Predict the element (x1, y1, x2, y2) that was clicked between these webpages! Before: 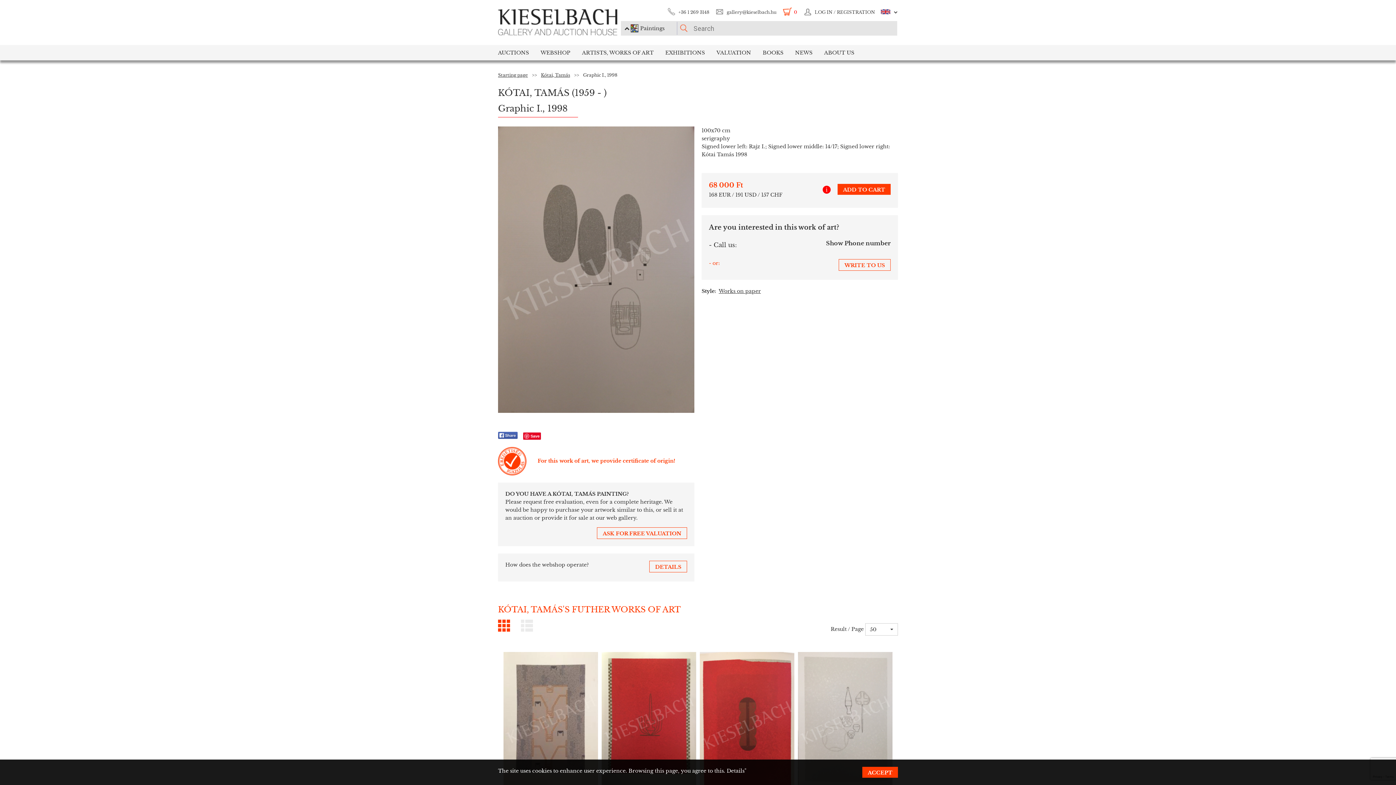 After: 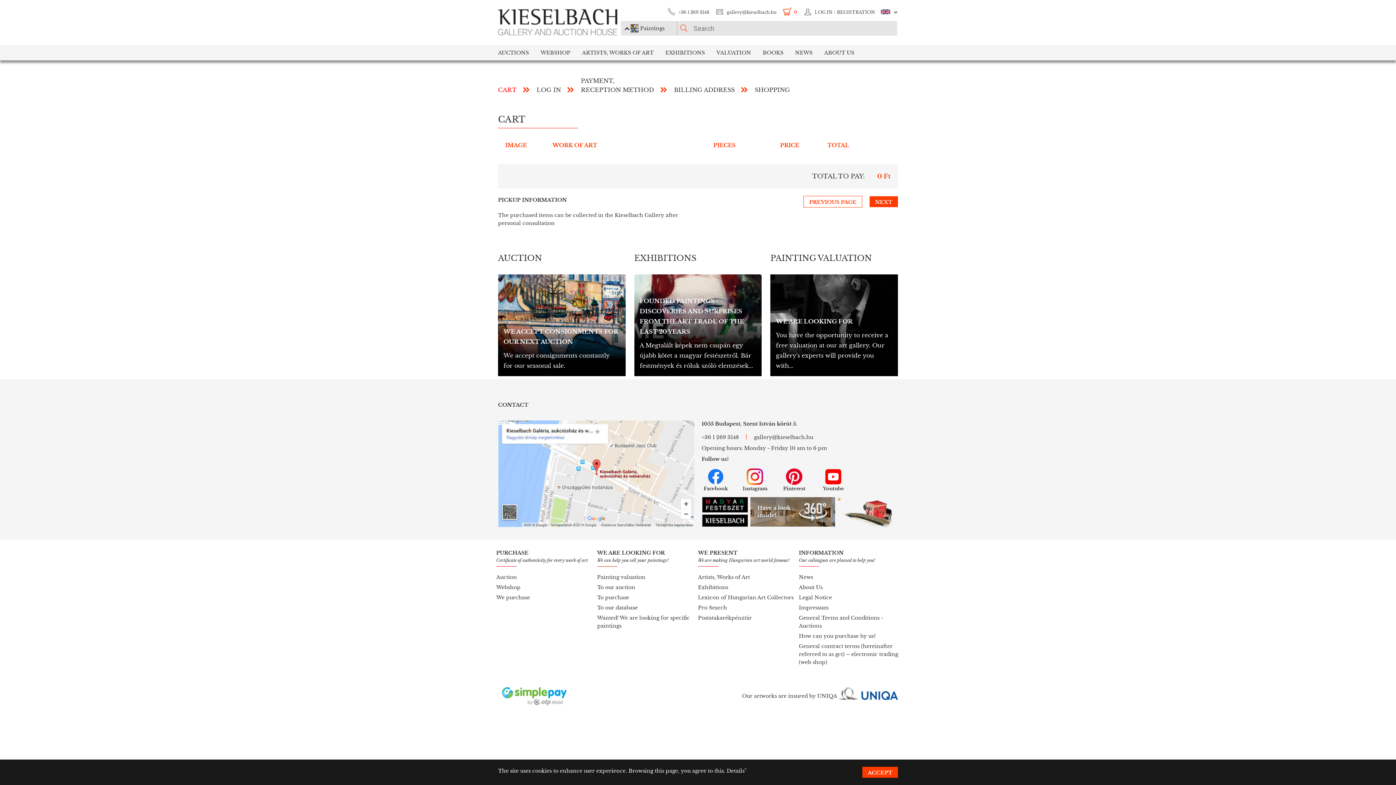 Action: label: 0 bbox: (794, 9, 797, 14)